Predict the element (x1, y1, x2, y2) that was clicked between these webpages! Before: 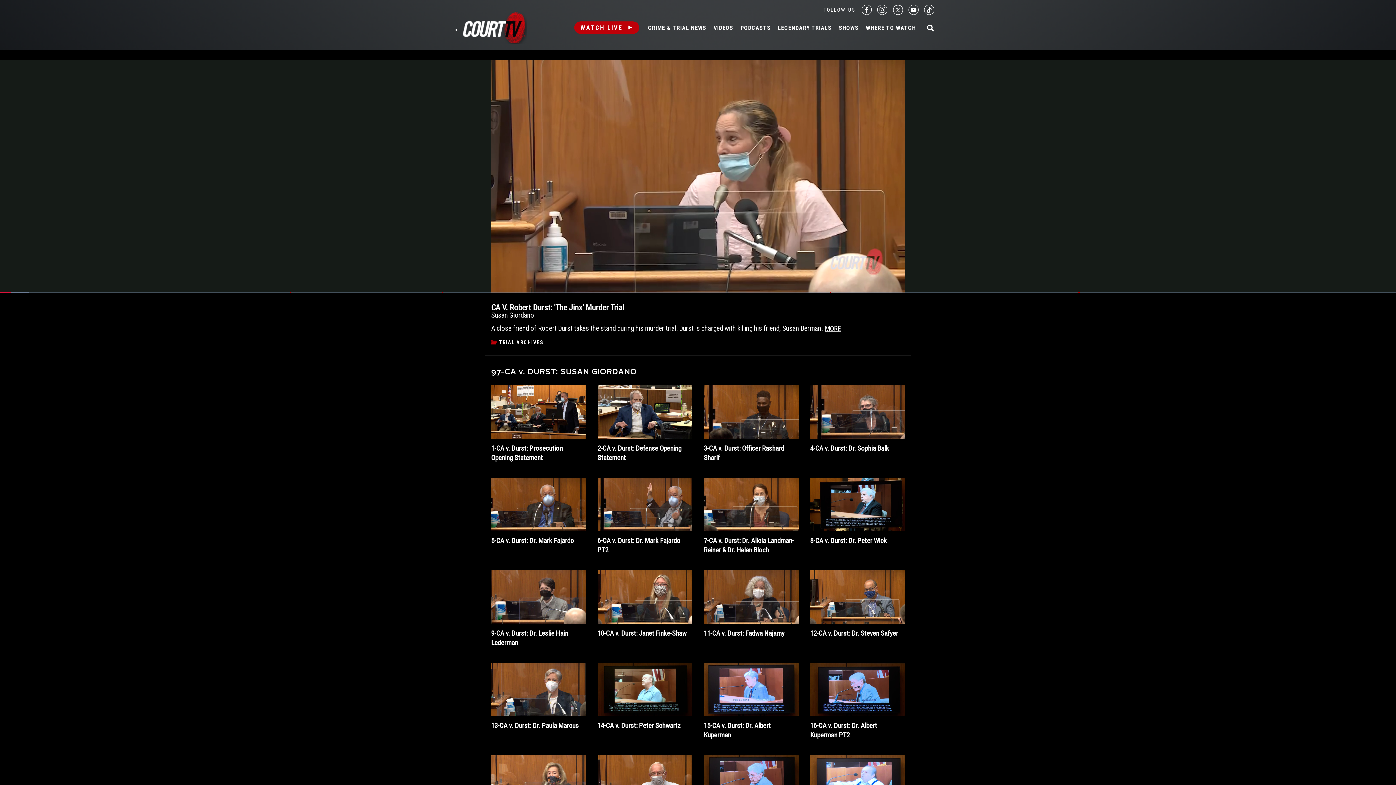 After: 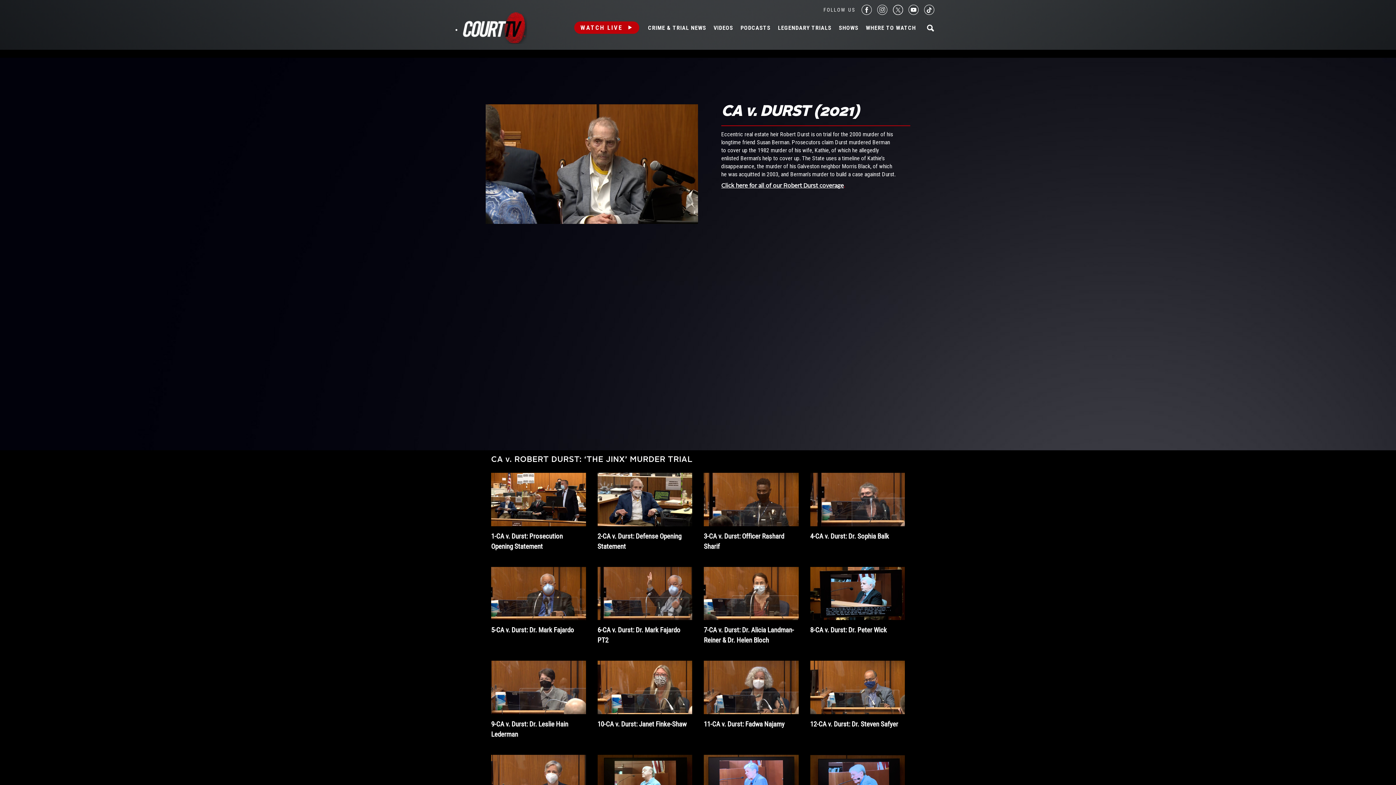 Action: label: MORE bbox: (825, 324, 841, 333)